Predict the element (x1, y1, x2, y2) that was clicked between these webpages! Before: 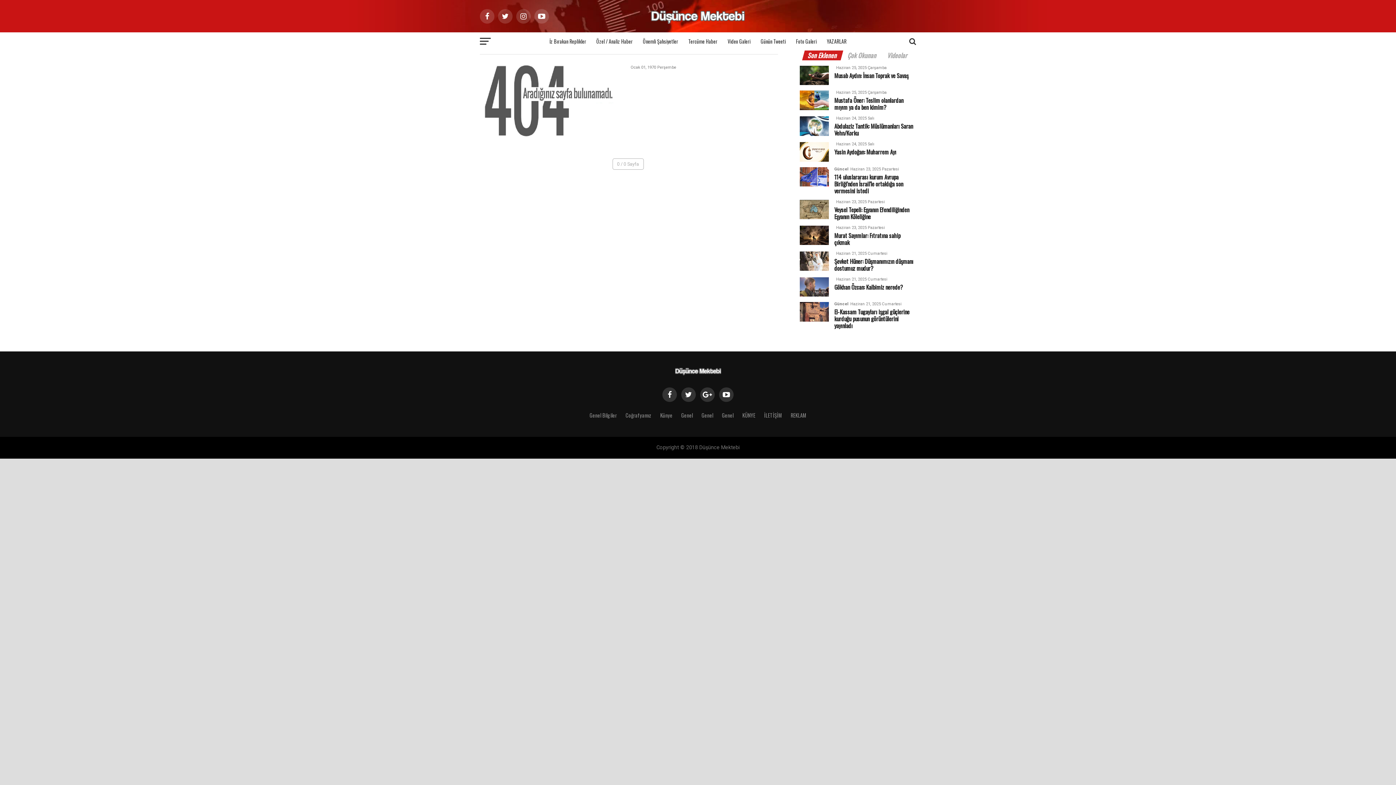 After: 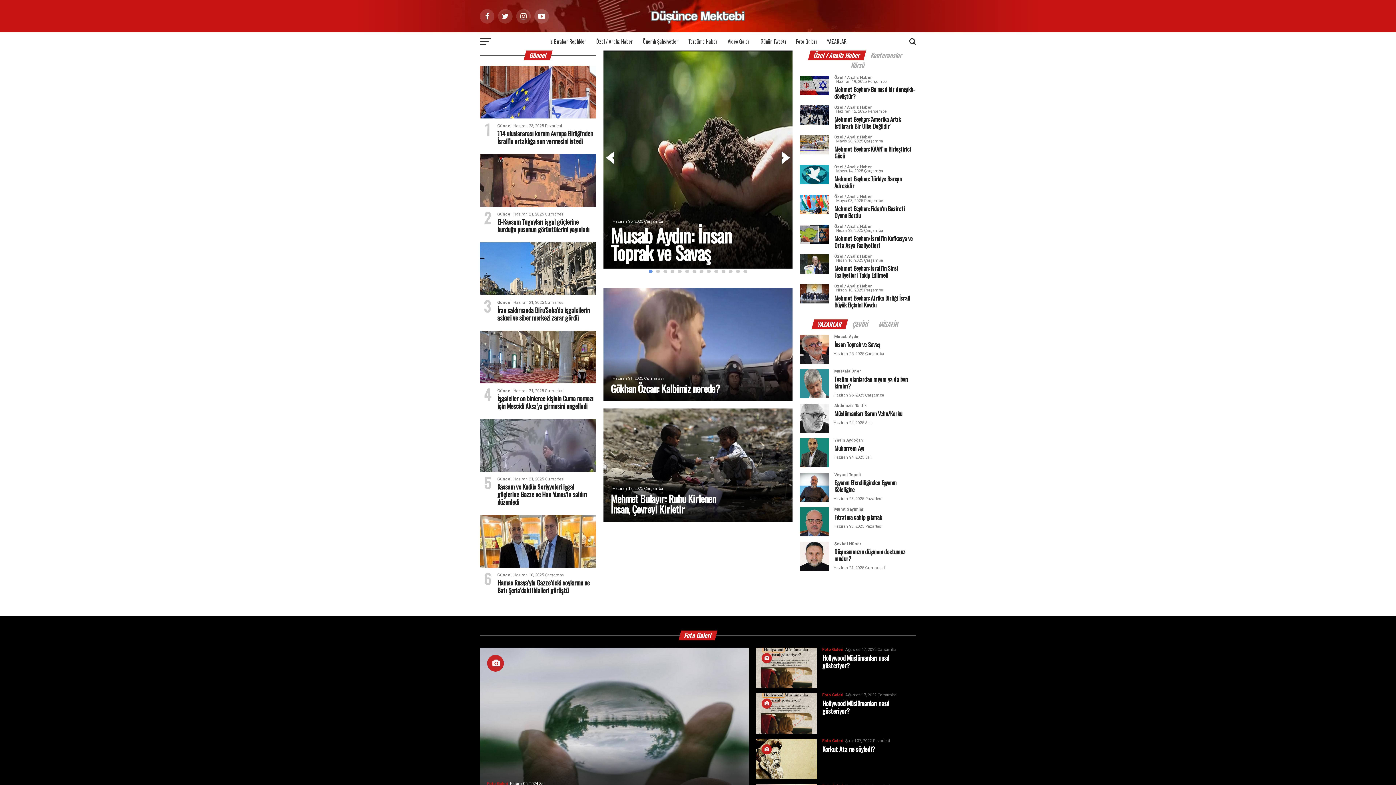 Action: bbox: (675, 371, 721, 378)